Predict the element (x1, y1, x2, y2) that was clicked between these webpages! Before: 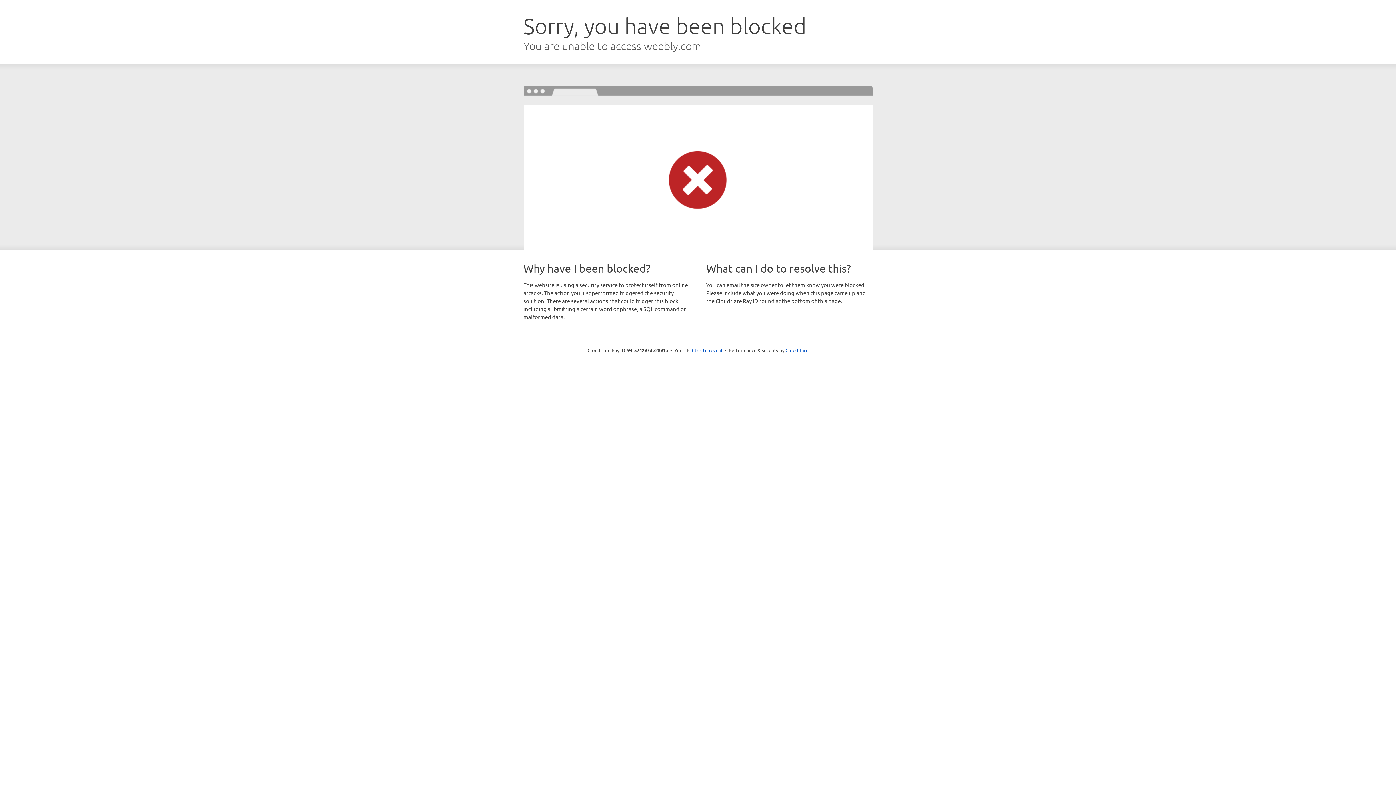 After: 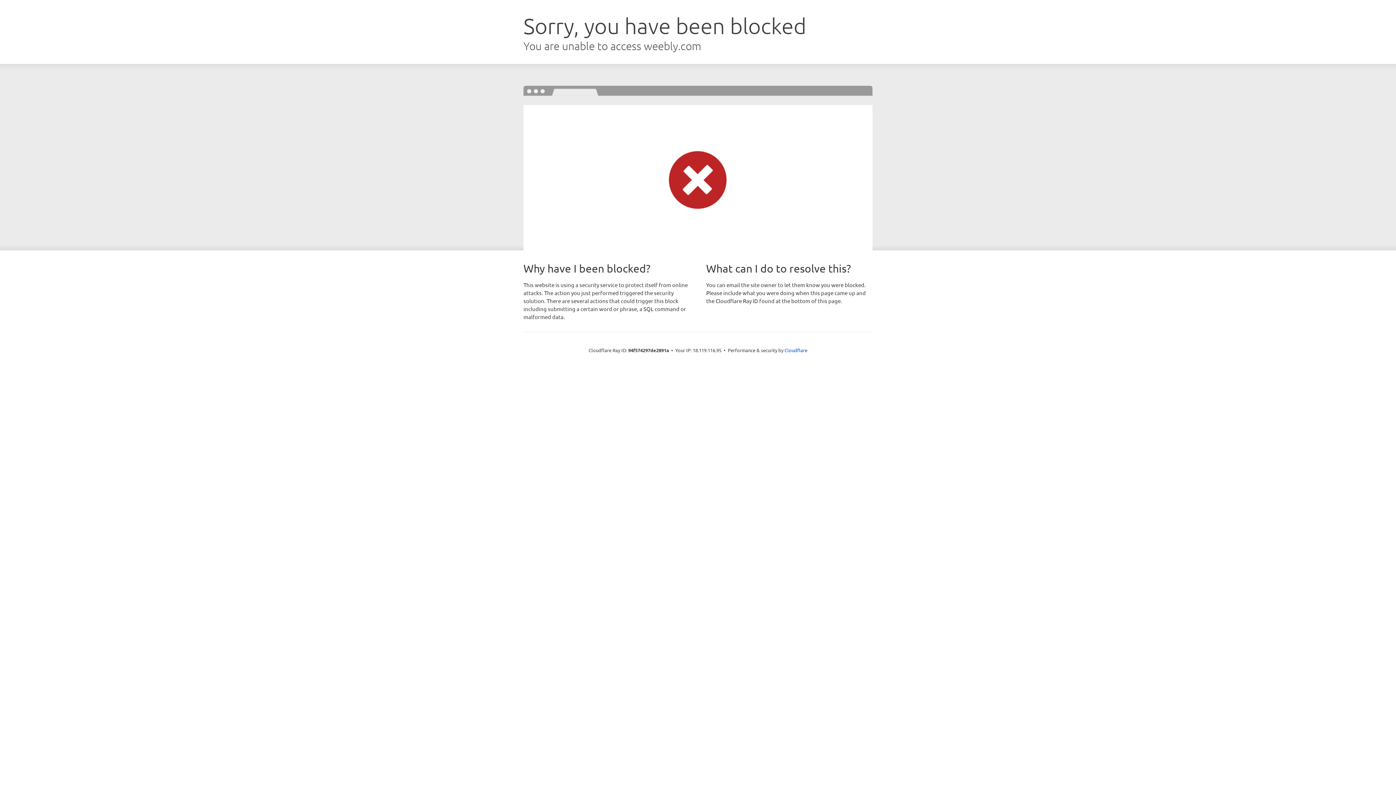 Action: bbox: (692, 346, 722, 353) label: Click to reveal